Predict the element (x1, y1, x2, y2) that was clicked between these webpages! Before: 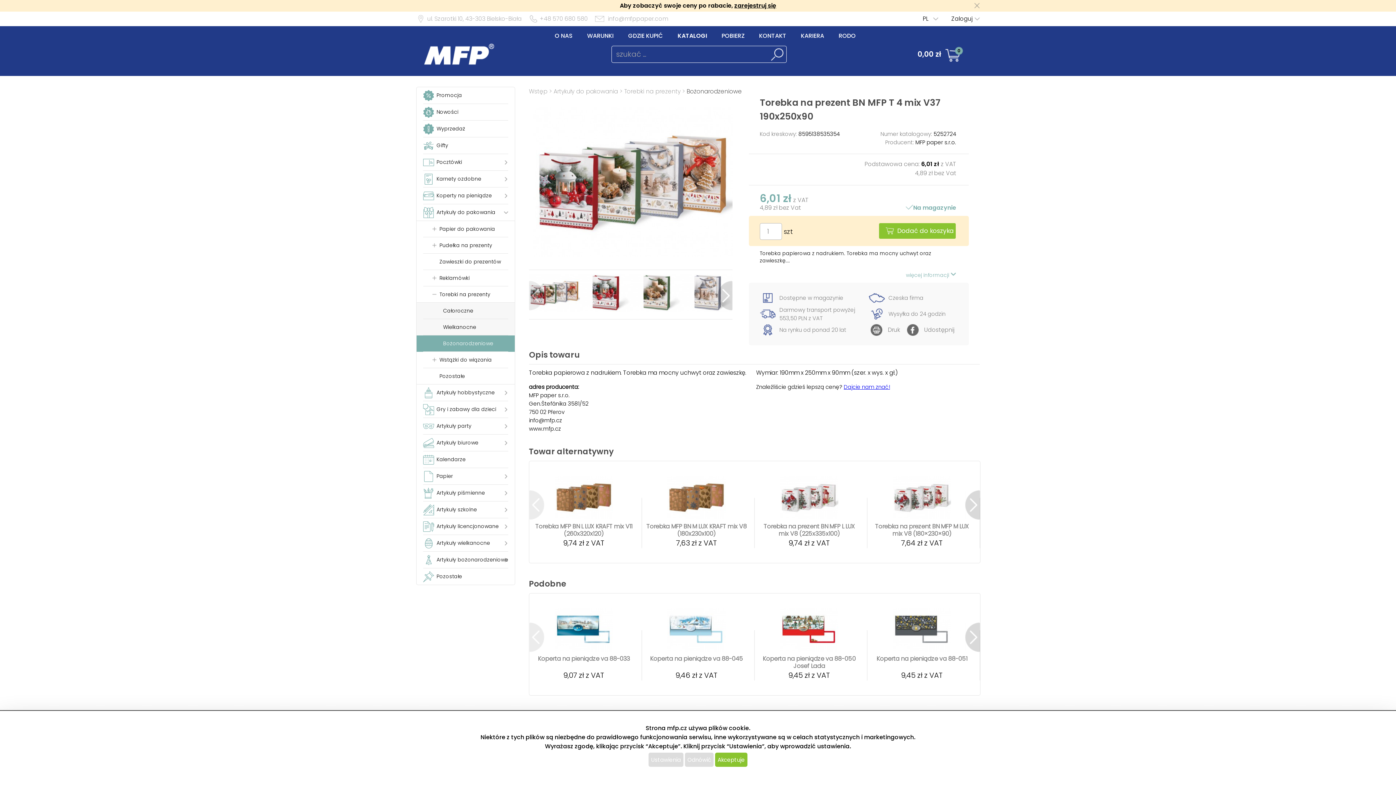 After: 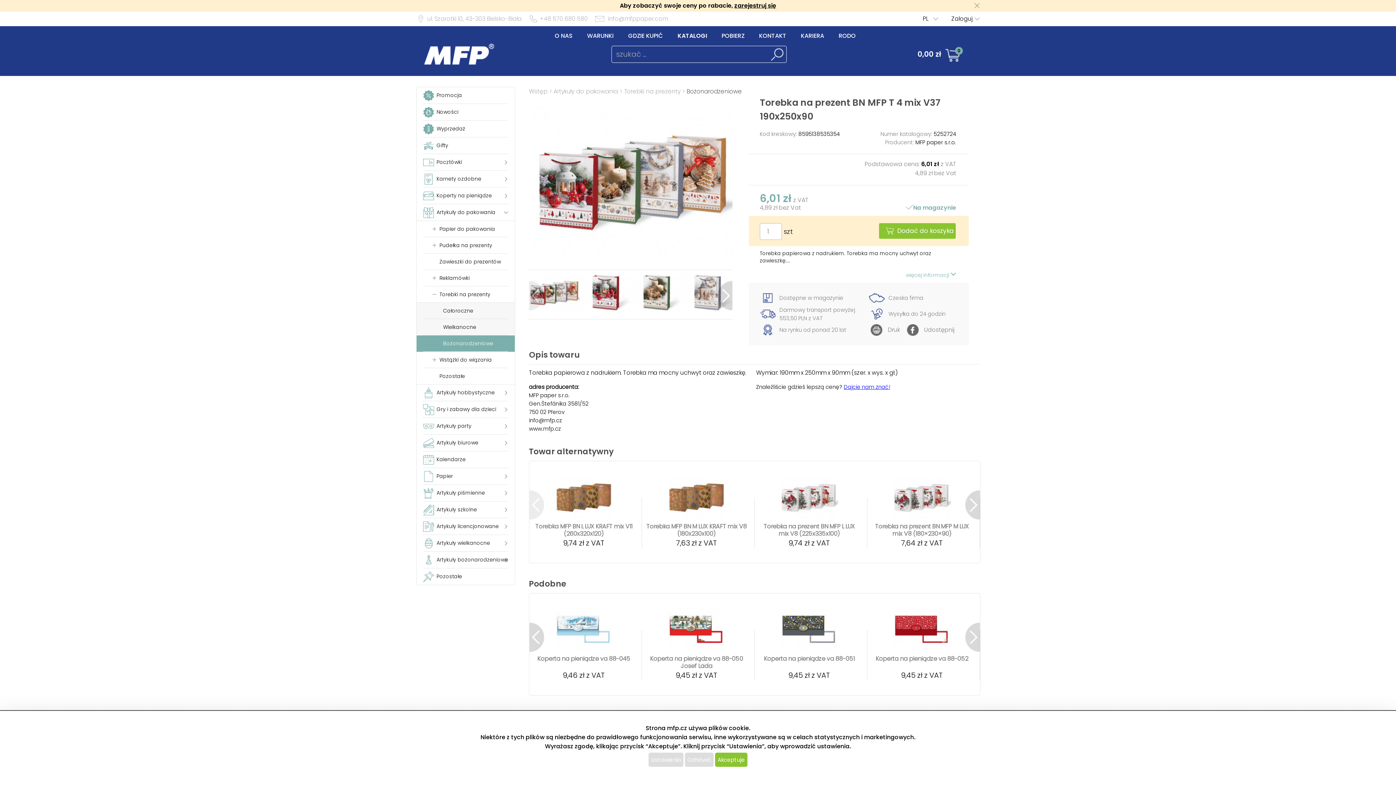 Action: bbox: (965, 622, 980, 652)